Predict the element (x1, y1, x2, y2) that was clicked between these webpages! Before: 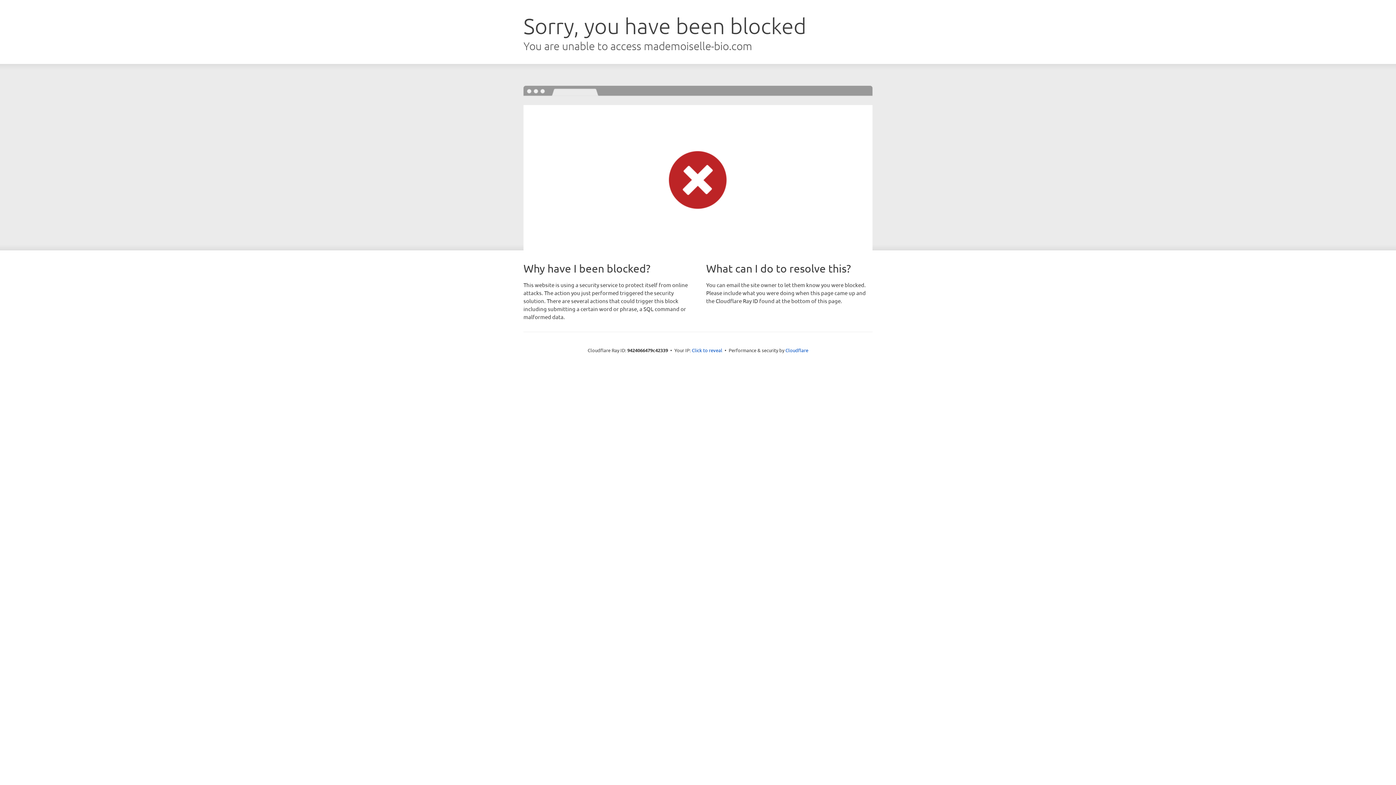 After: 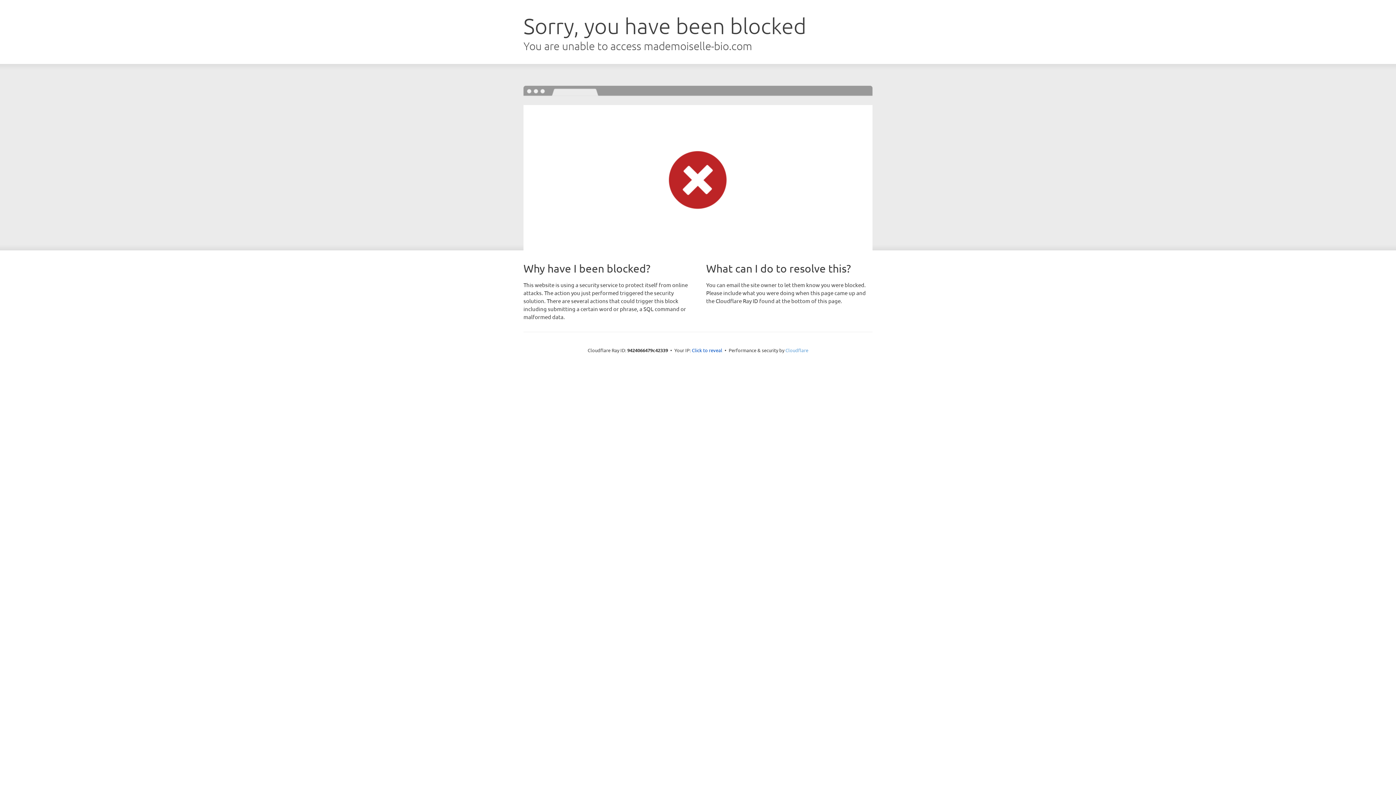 Action: bbox: (785, 347, 808, 353) label: Cloudflare